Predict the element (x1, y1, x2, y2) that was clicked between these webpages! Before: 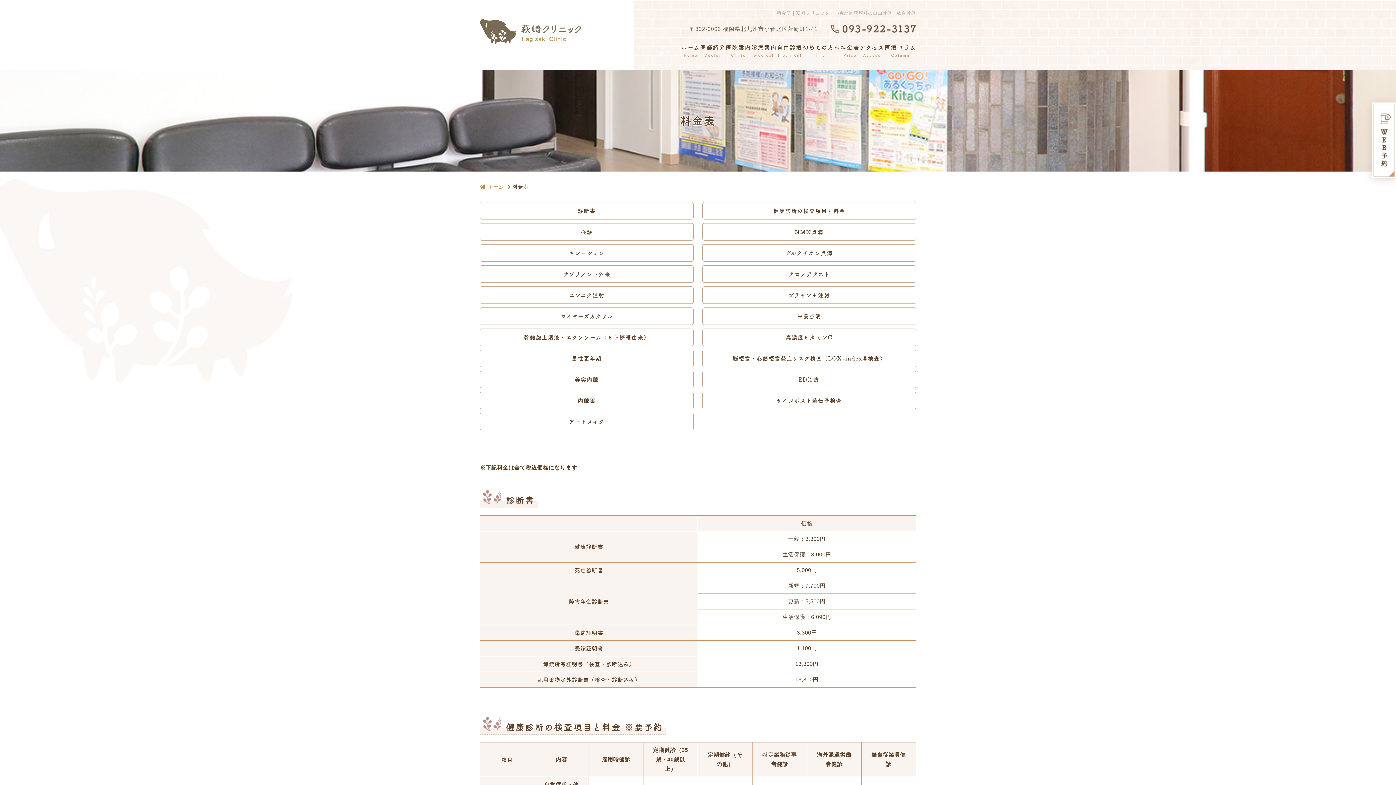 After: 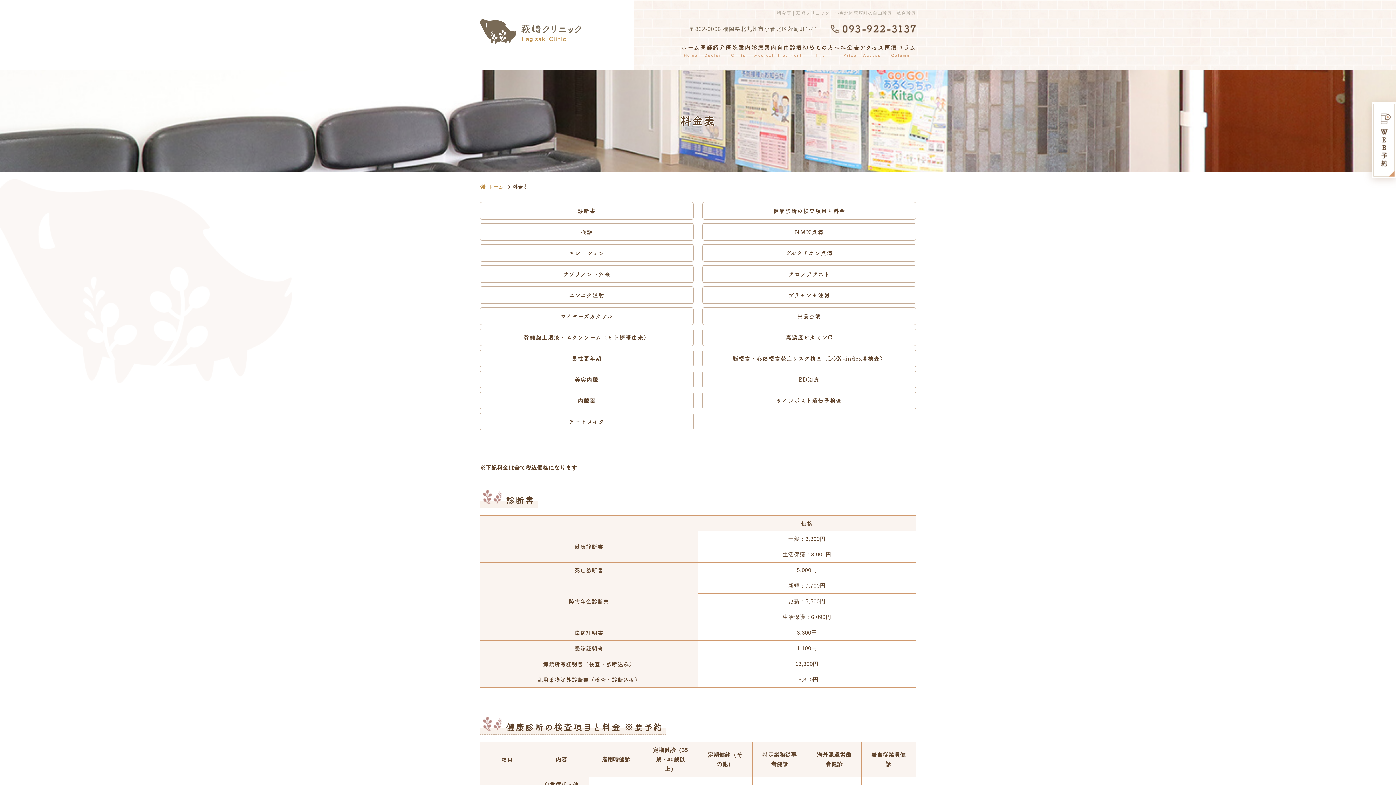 Action: bbox: (830, 26, 916, 32)